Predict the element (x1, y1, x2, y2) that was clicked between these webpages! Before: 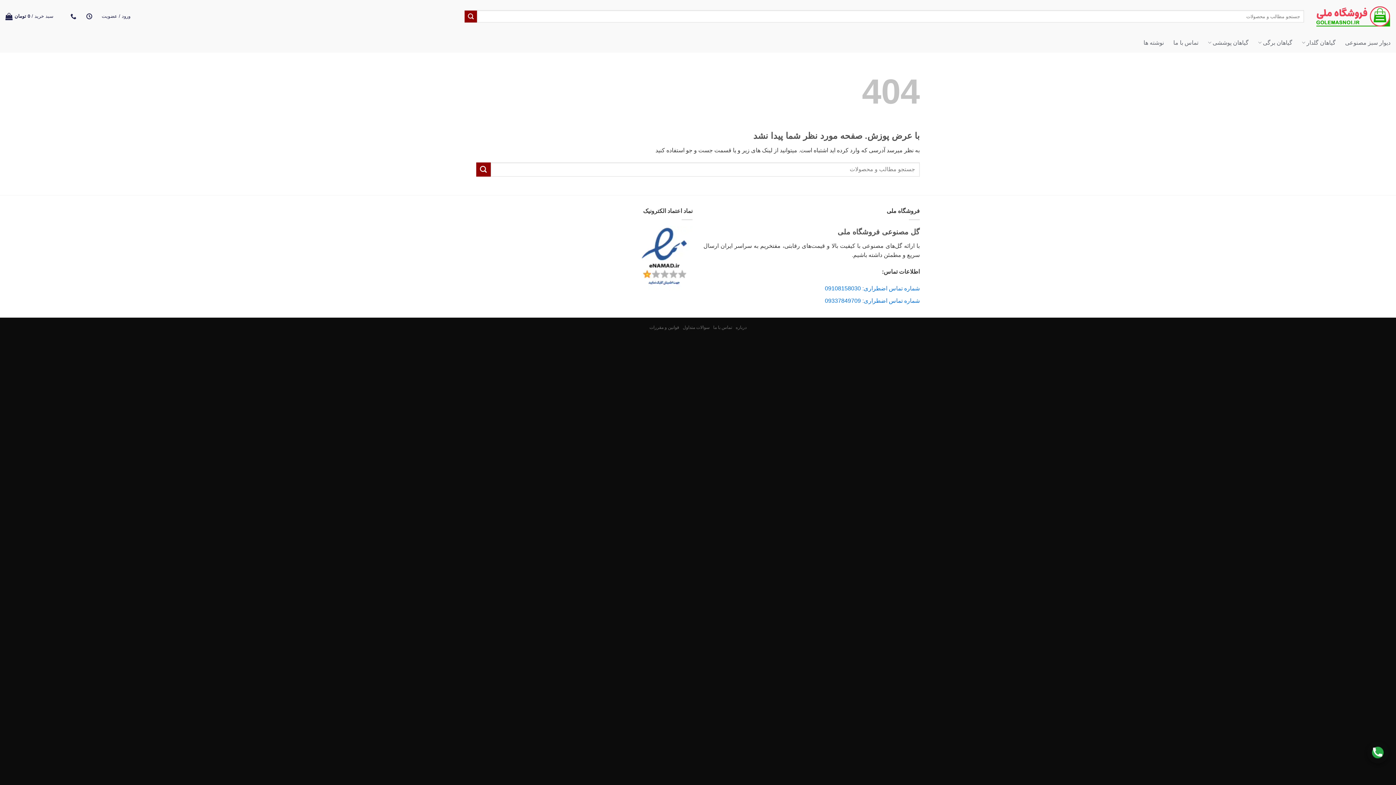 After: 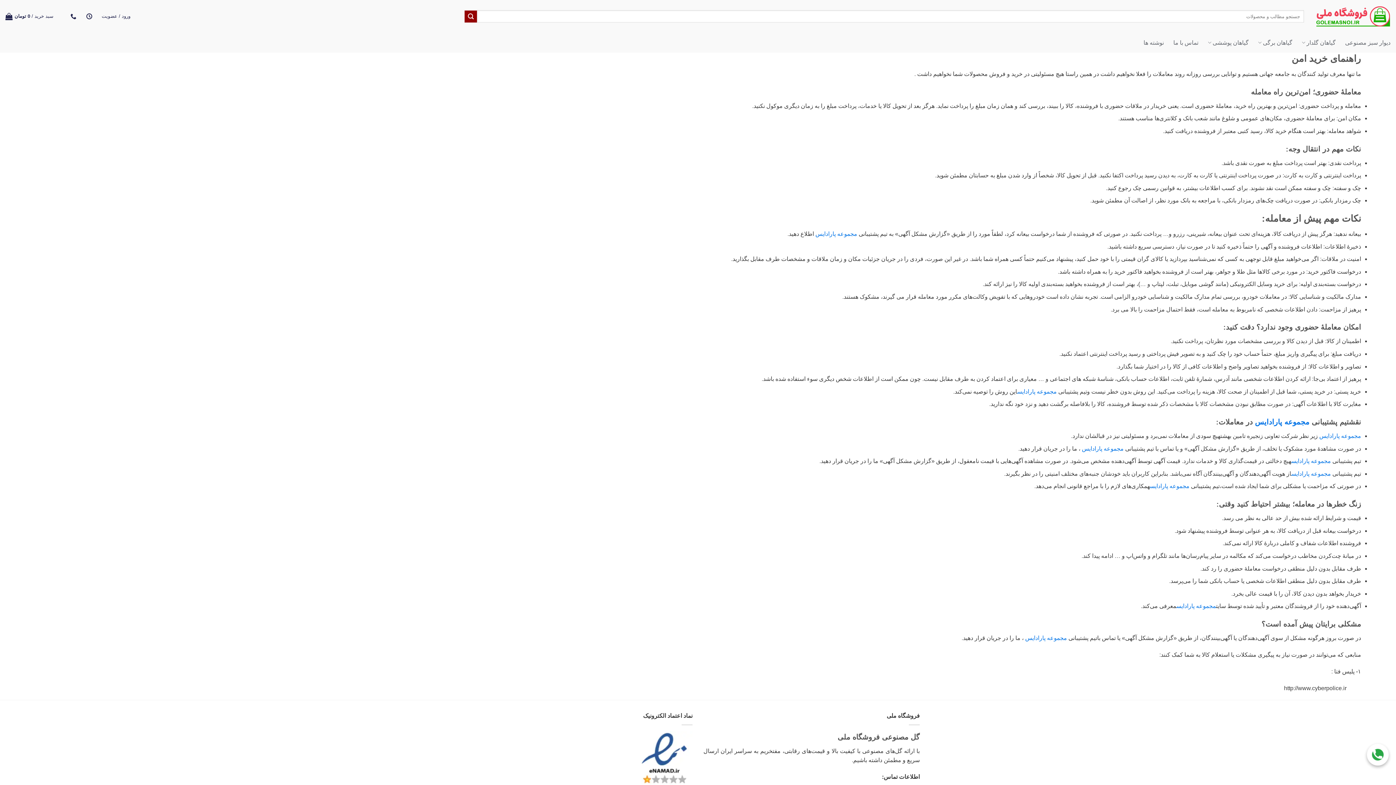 Action: label: قوانین و مقررات bbox: (649, 325, 679, 330)